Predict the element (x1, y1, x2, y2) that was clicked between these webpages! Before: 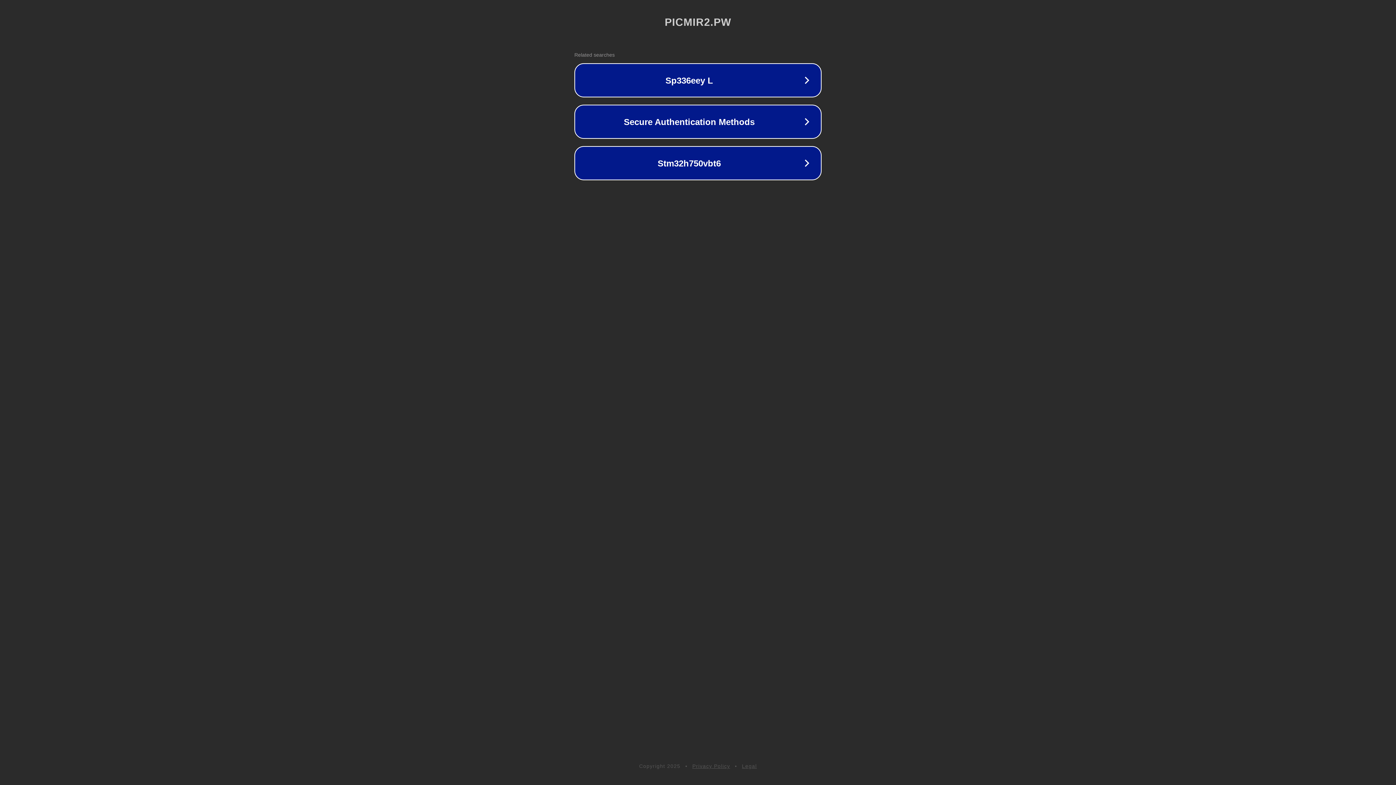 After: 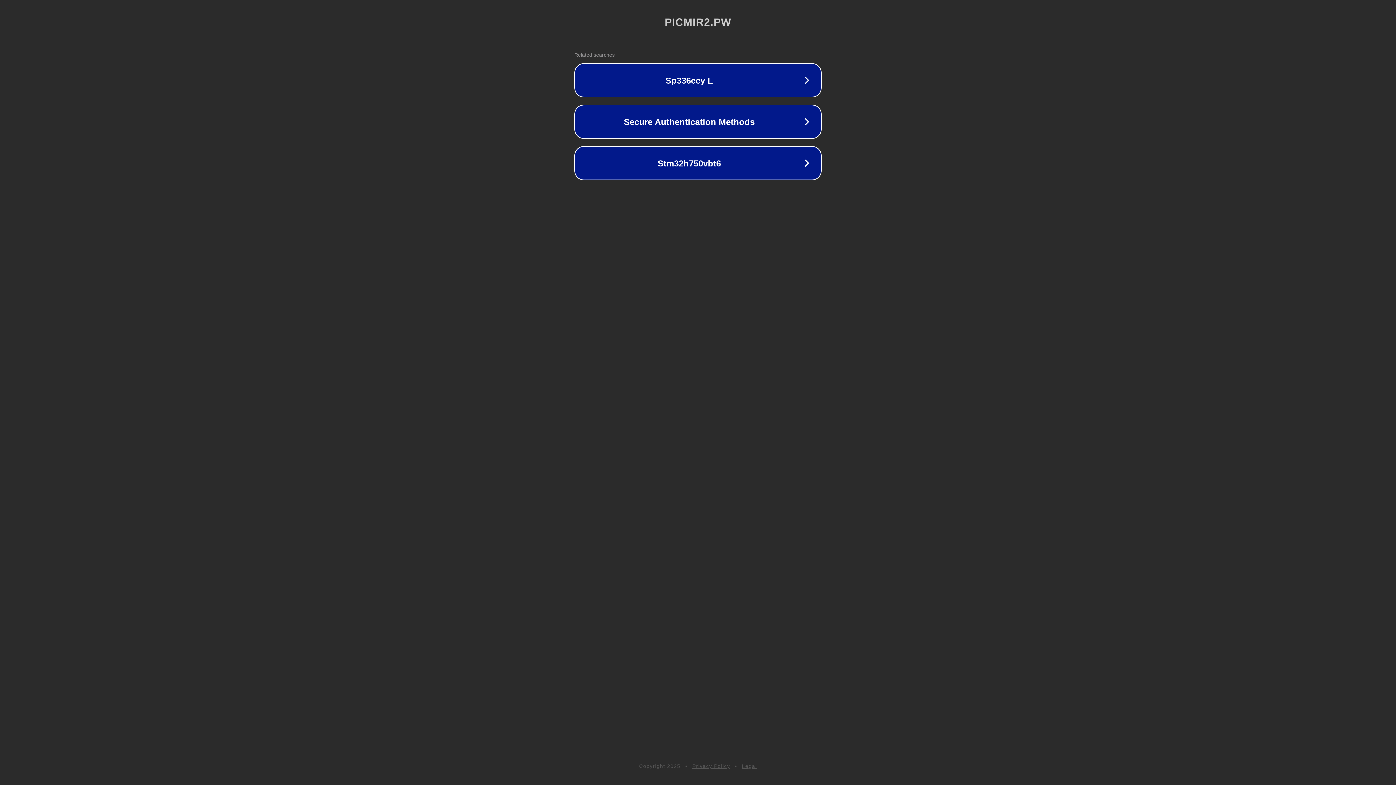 Action: label: Privacy Policy bbox: (692, 763, 730, 769)